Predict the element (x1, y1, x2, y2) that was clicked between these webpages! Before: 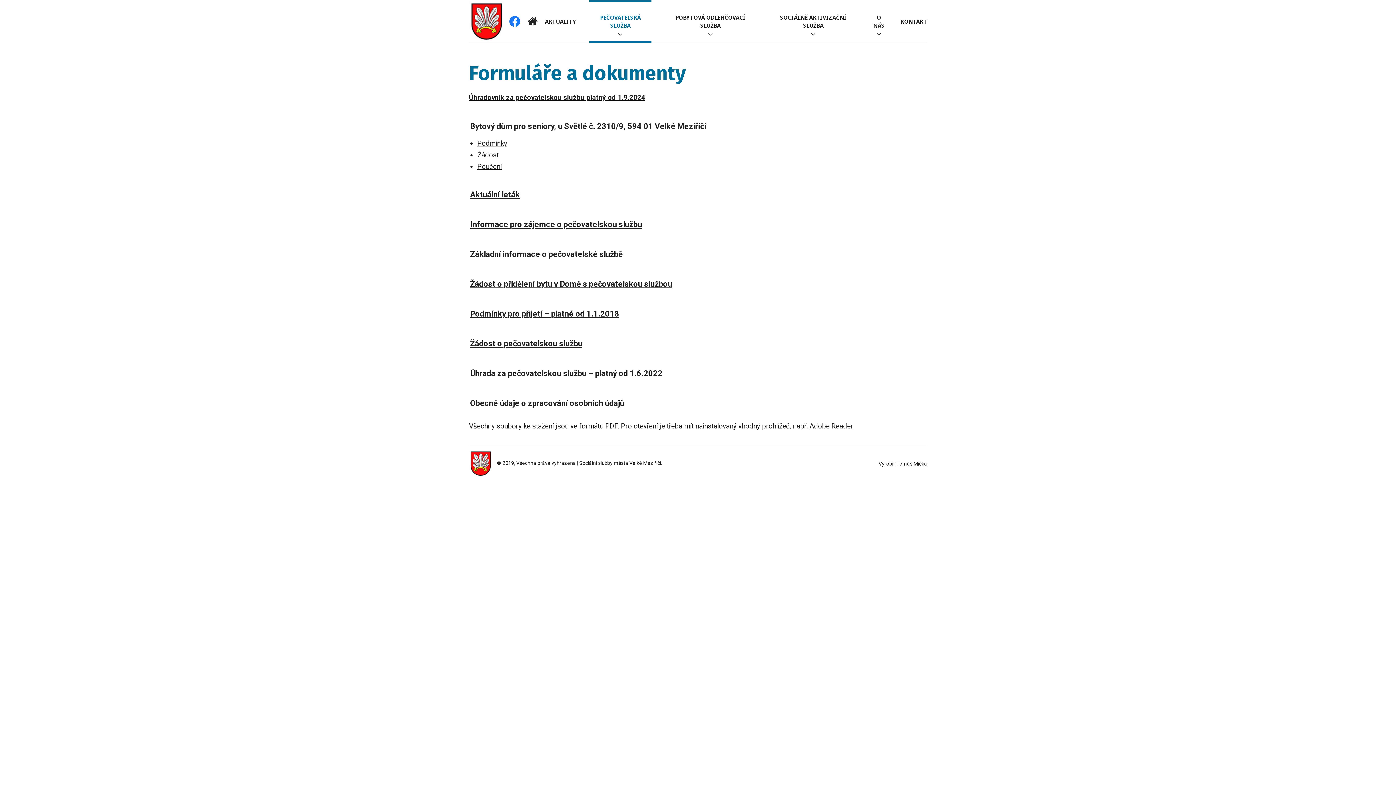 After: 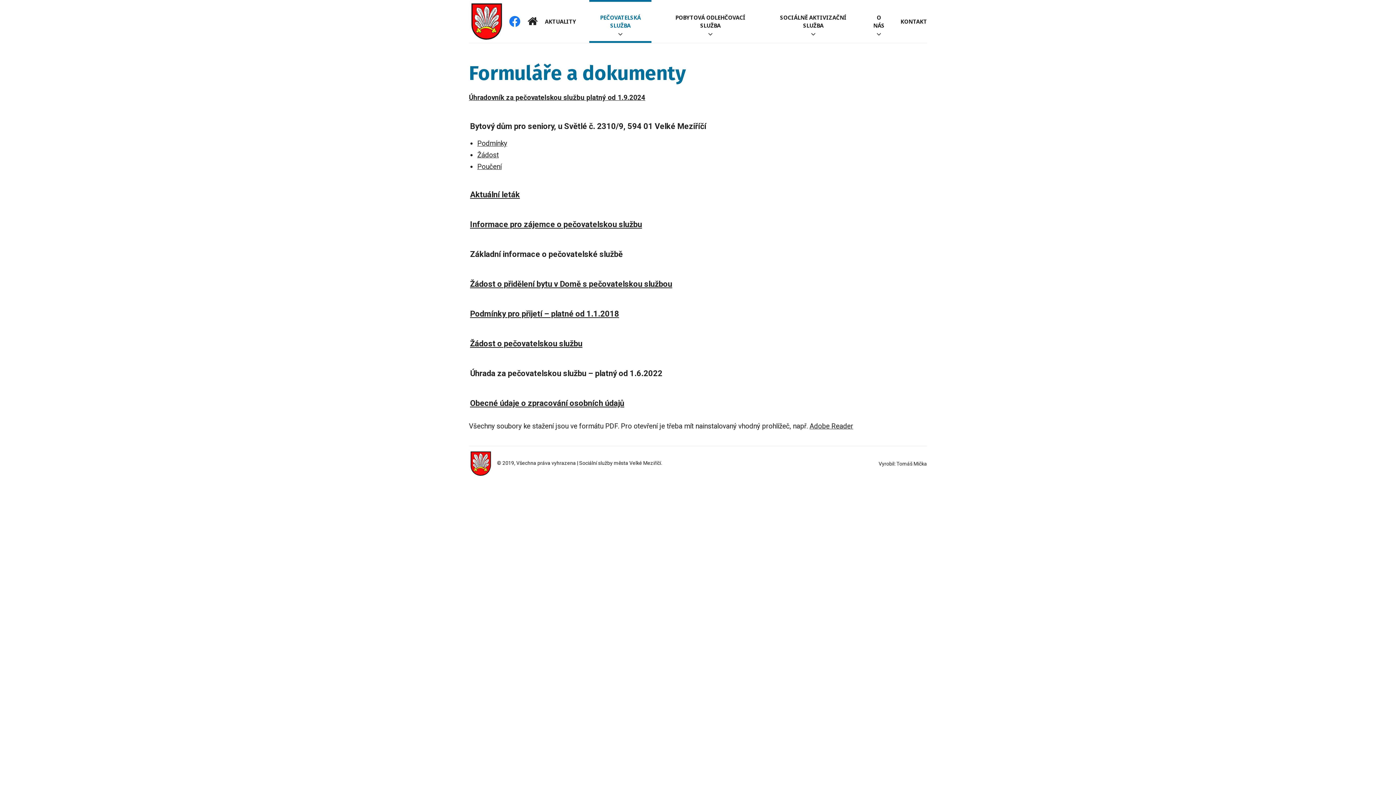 Action: bbox: (470, 249, 622, 258) label: Základní informace o pečovatelské službě